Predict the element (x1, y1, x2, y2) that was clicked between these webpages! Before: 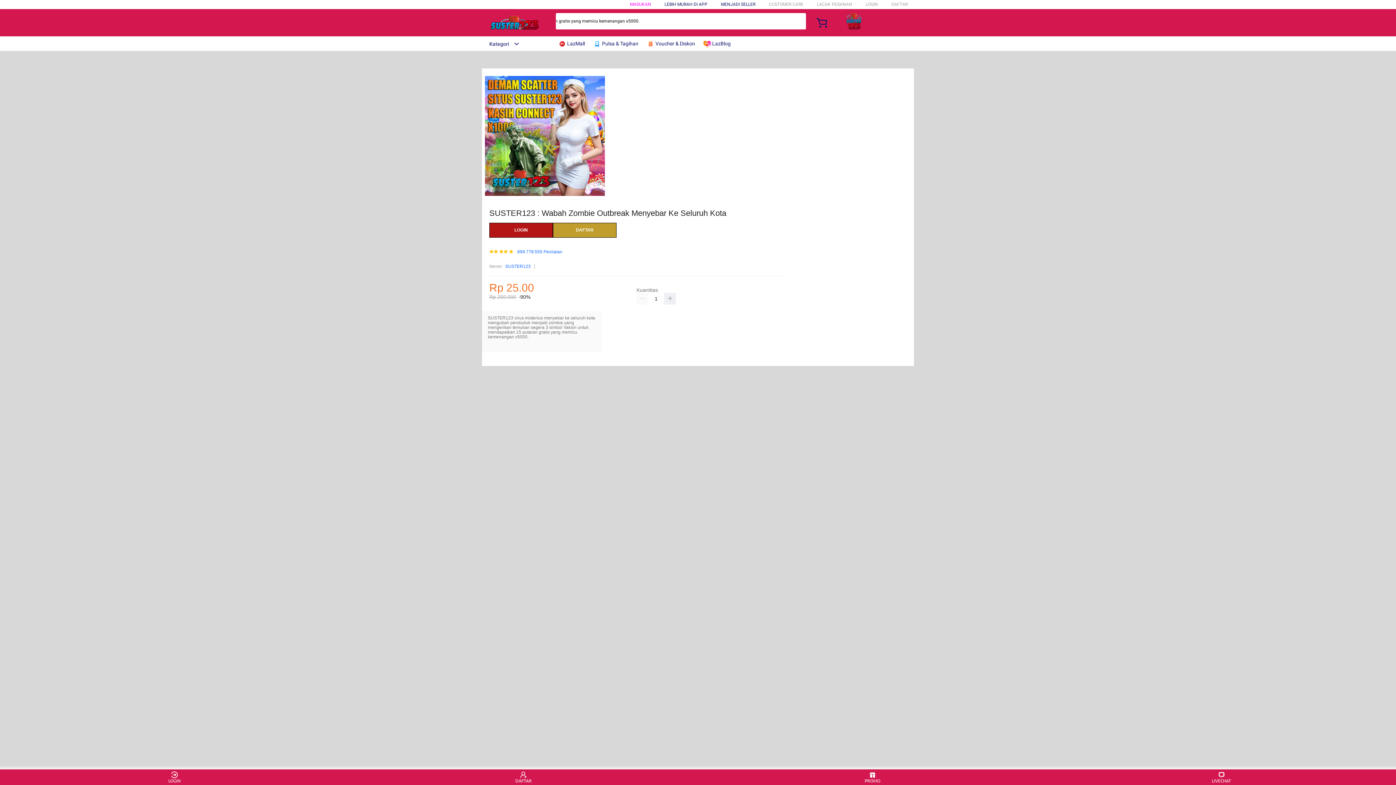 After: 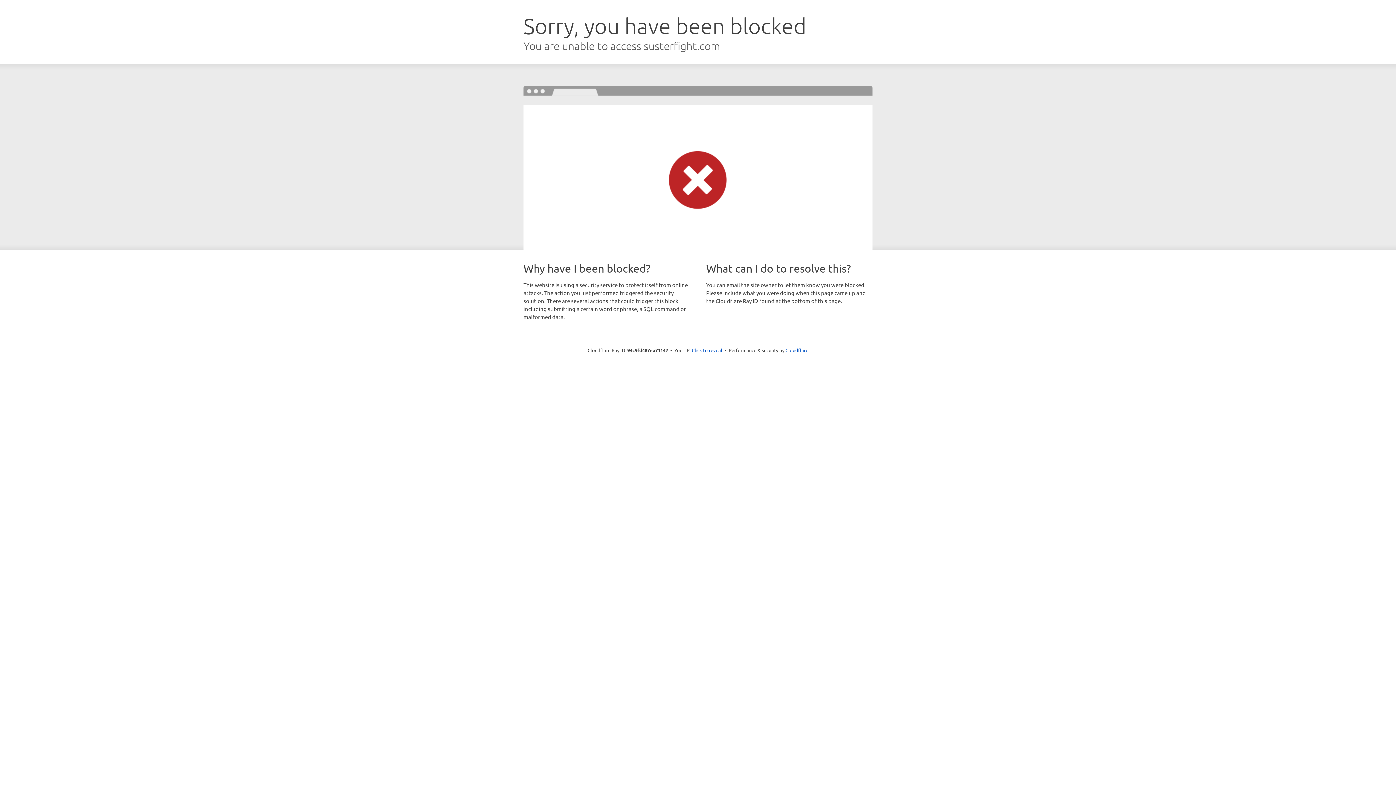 Action: label:  LazMall bbox: (558, 36, 588, 50)